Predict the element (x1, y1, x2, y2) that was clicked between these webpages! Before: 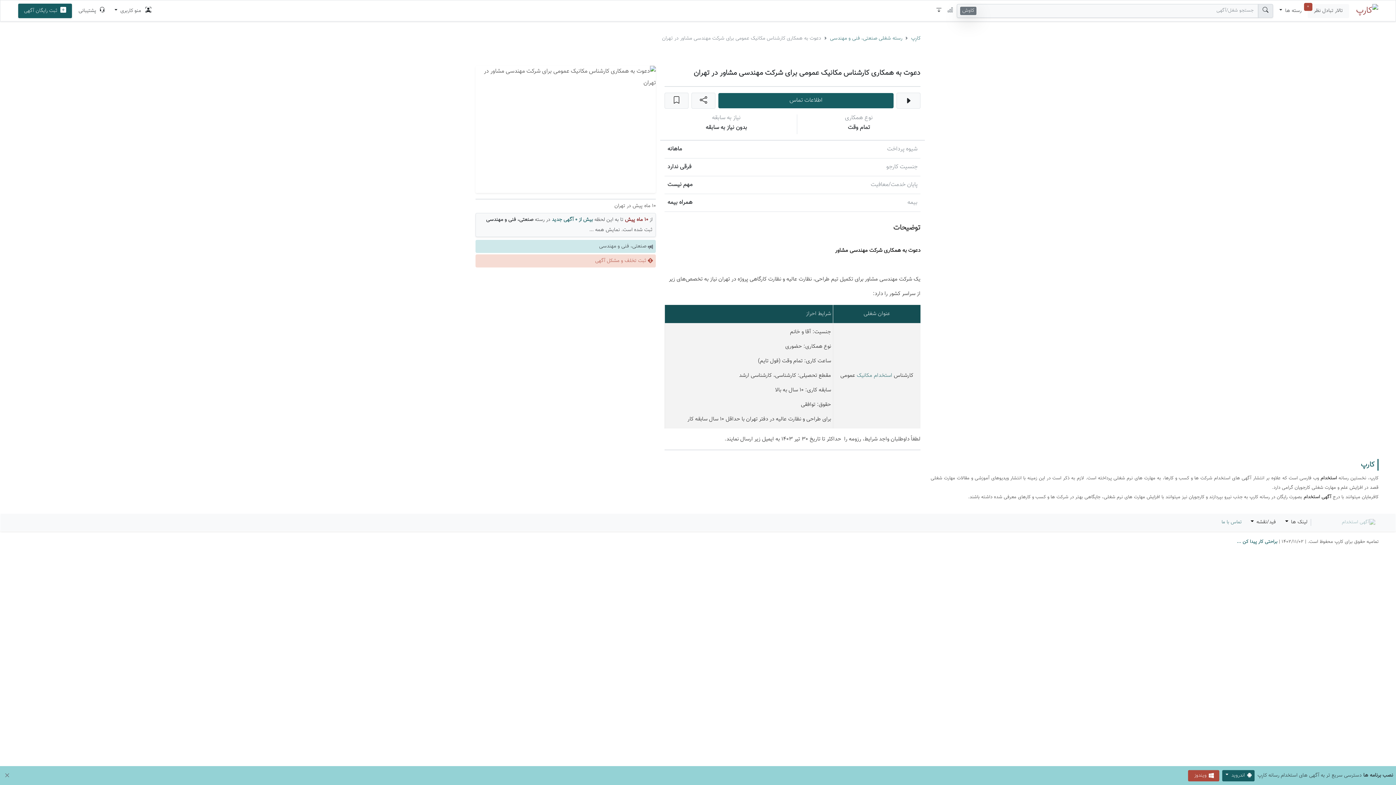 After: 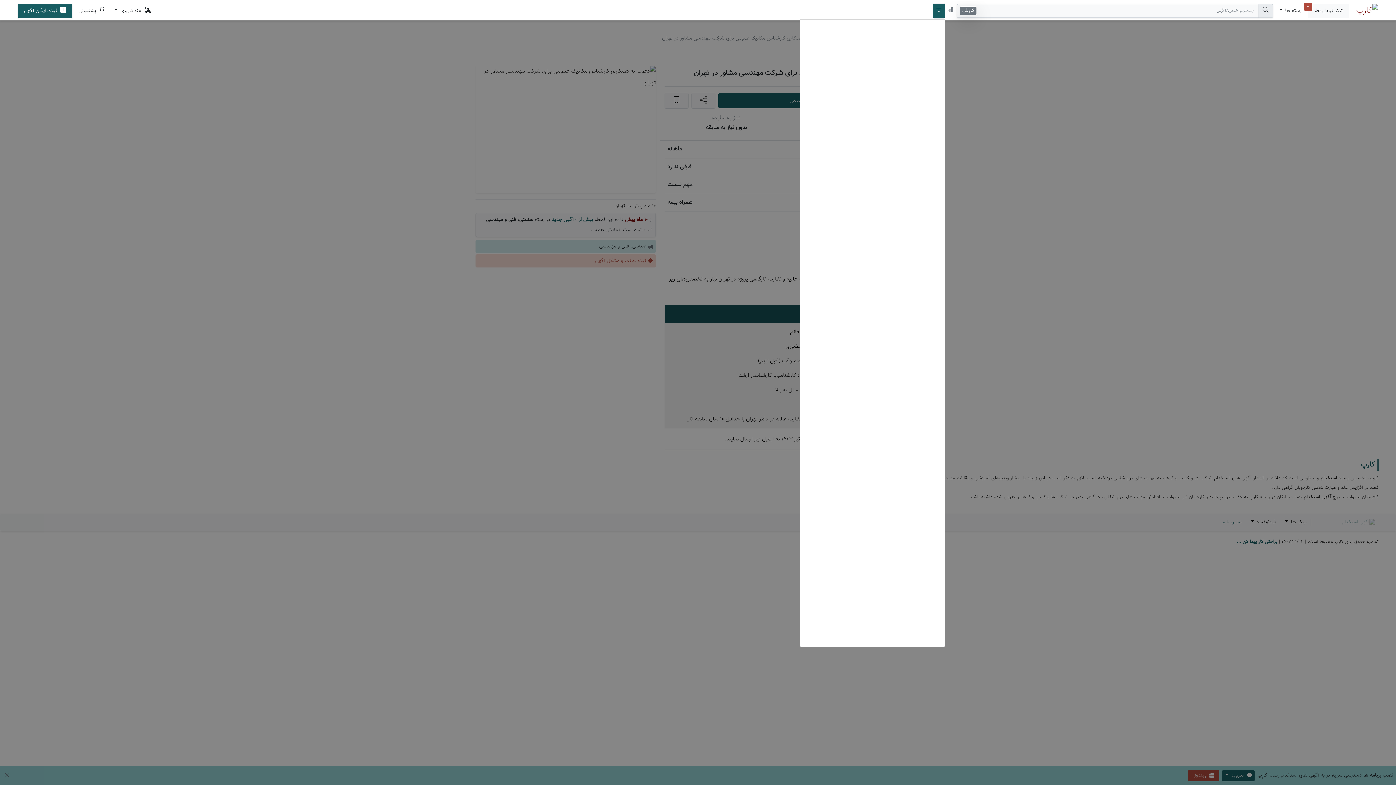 Action: bbox: (932, 3, 945, 18)